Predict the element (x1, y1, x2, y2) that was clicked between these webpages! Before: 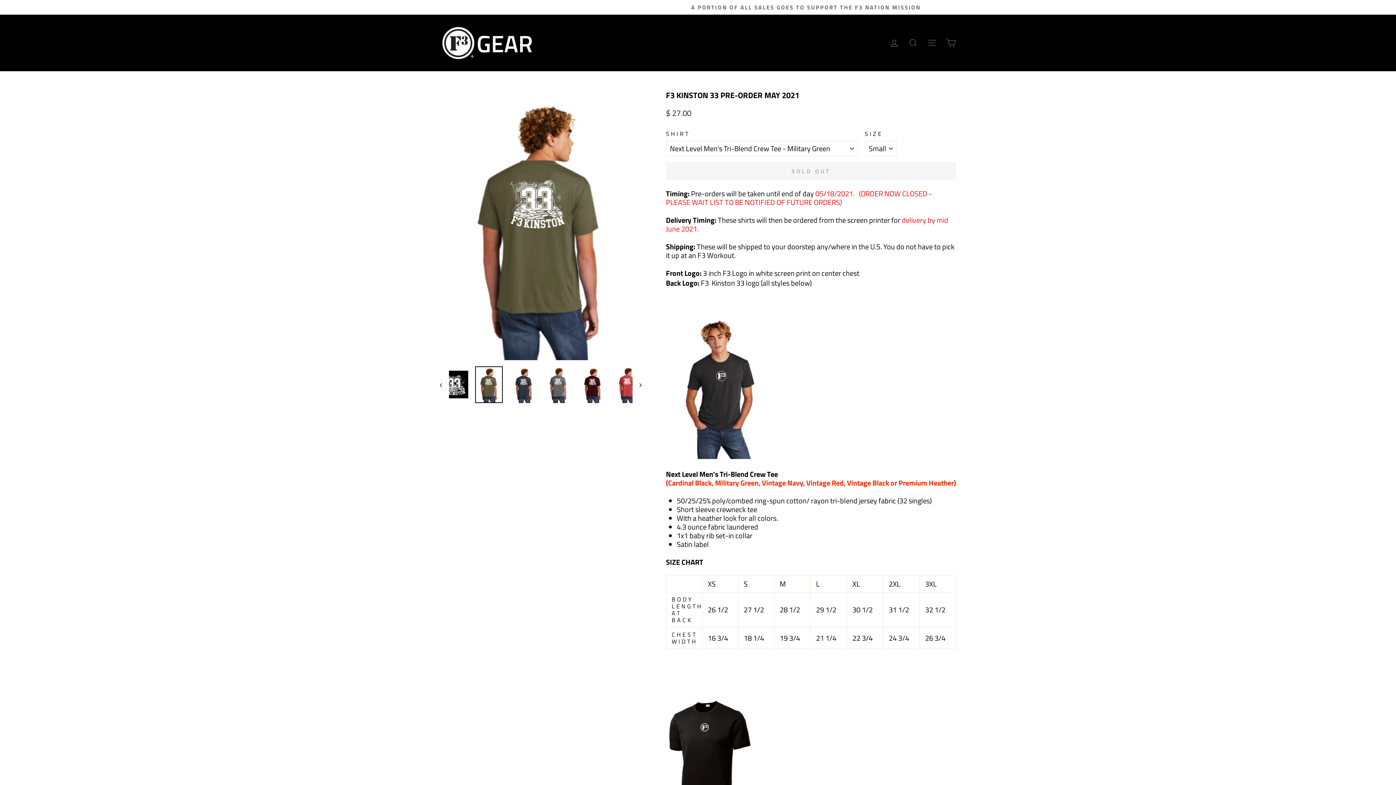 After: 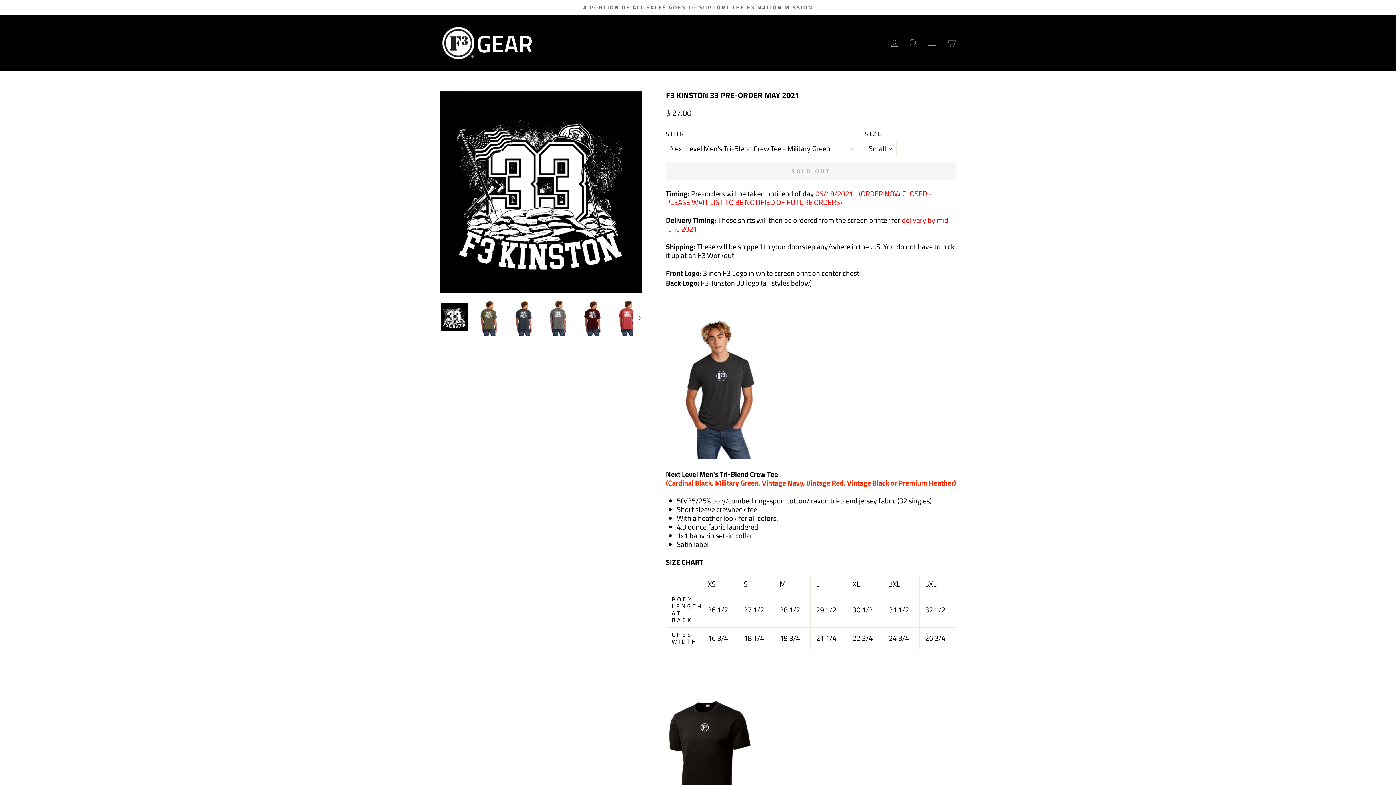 Action: bbox: (440, 371, 468, 398)